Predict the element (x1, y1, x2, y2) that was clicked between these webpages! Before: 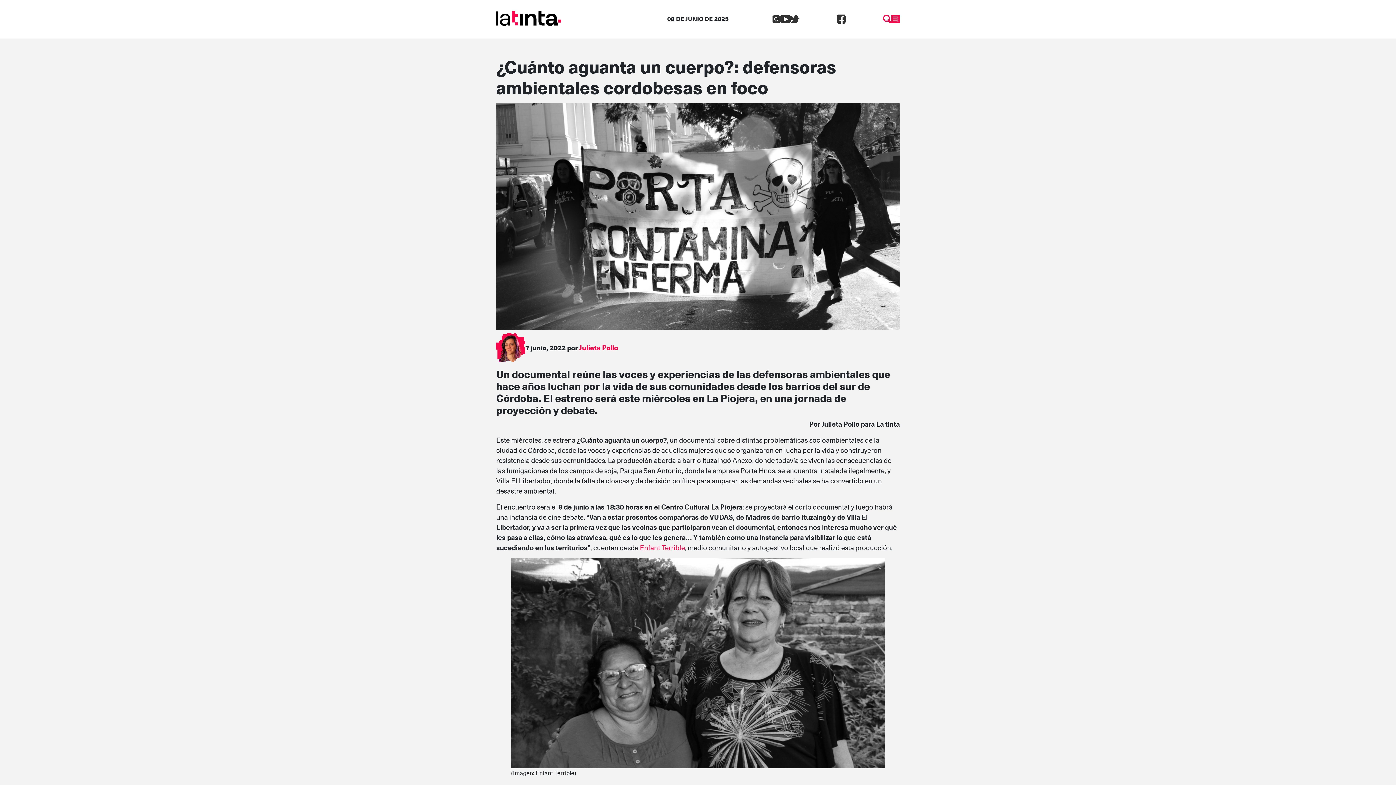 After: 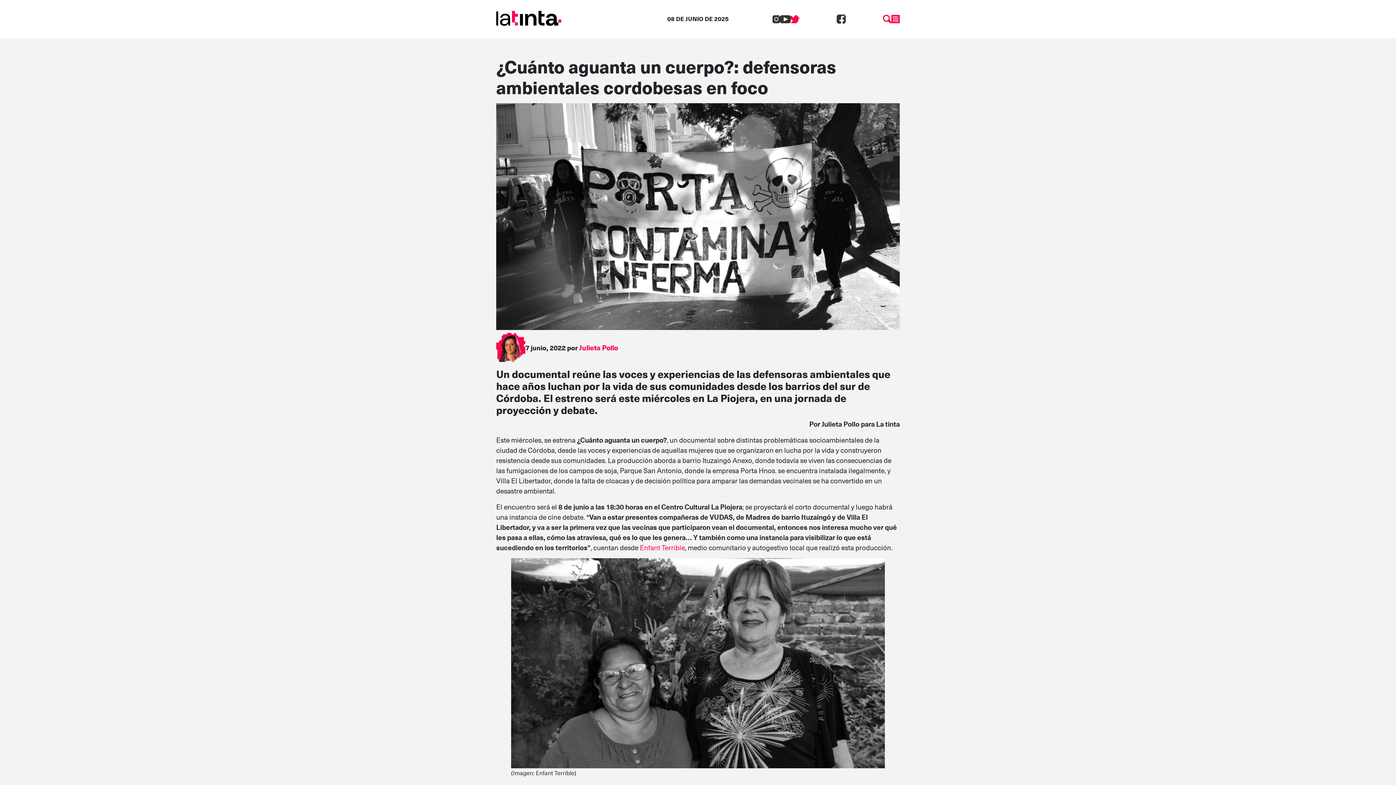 Action: bbox: (790, 12, 799, 23)